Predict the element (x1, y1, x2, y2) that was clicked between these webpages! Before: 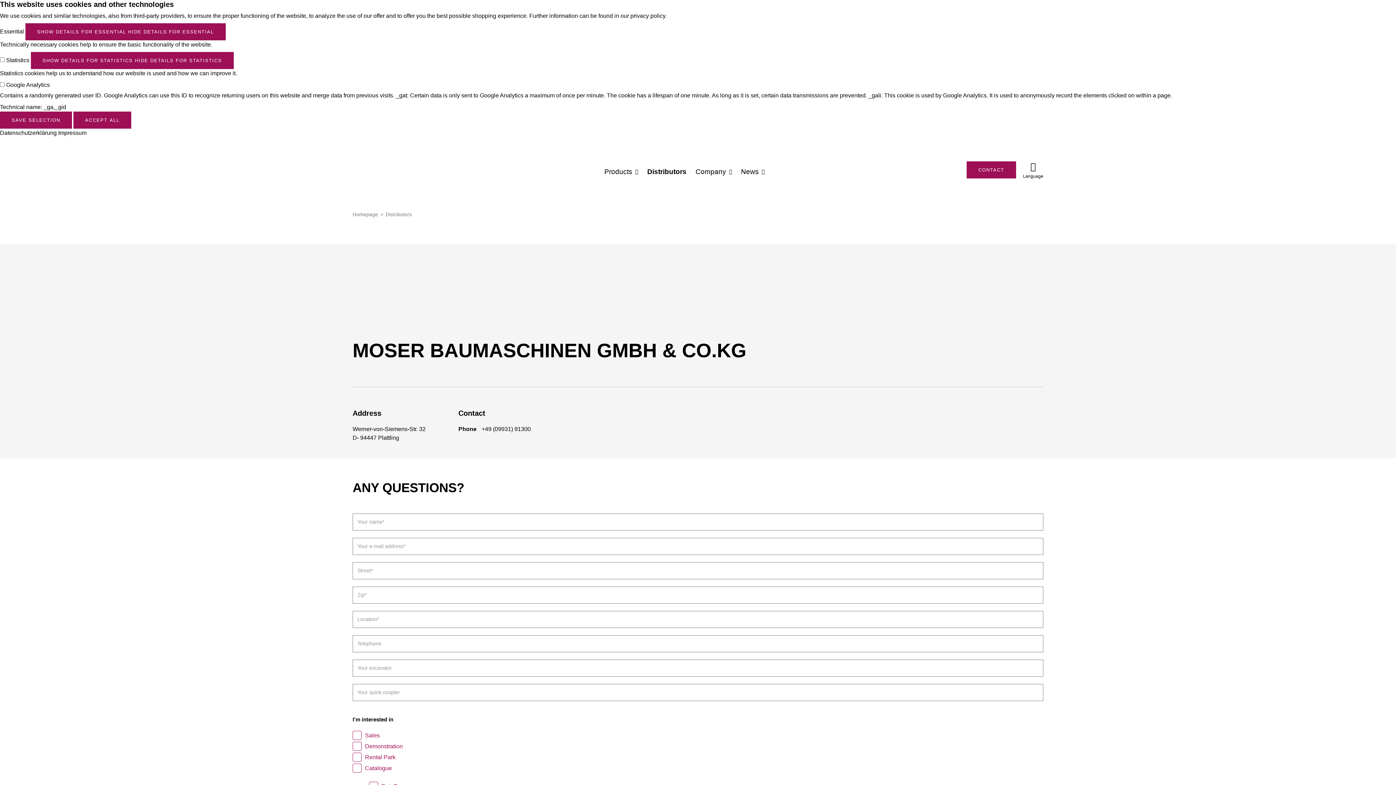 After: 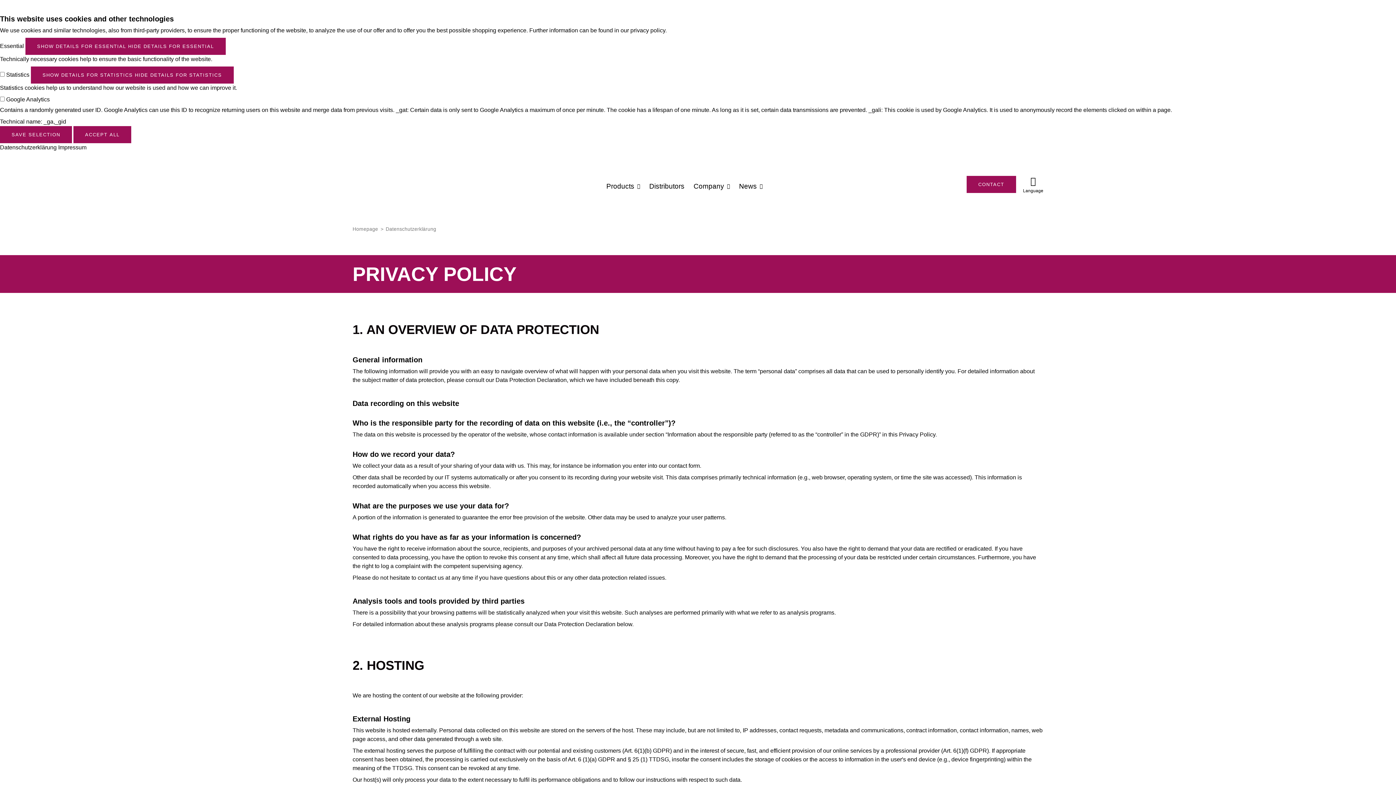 Action: label: Datenschutzerklärung bbox: (0, 129, 56, 136)